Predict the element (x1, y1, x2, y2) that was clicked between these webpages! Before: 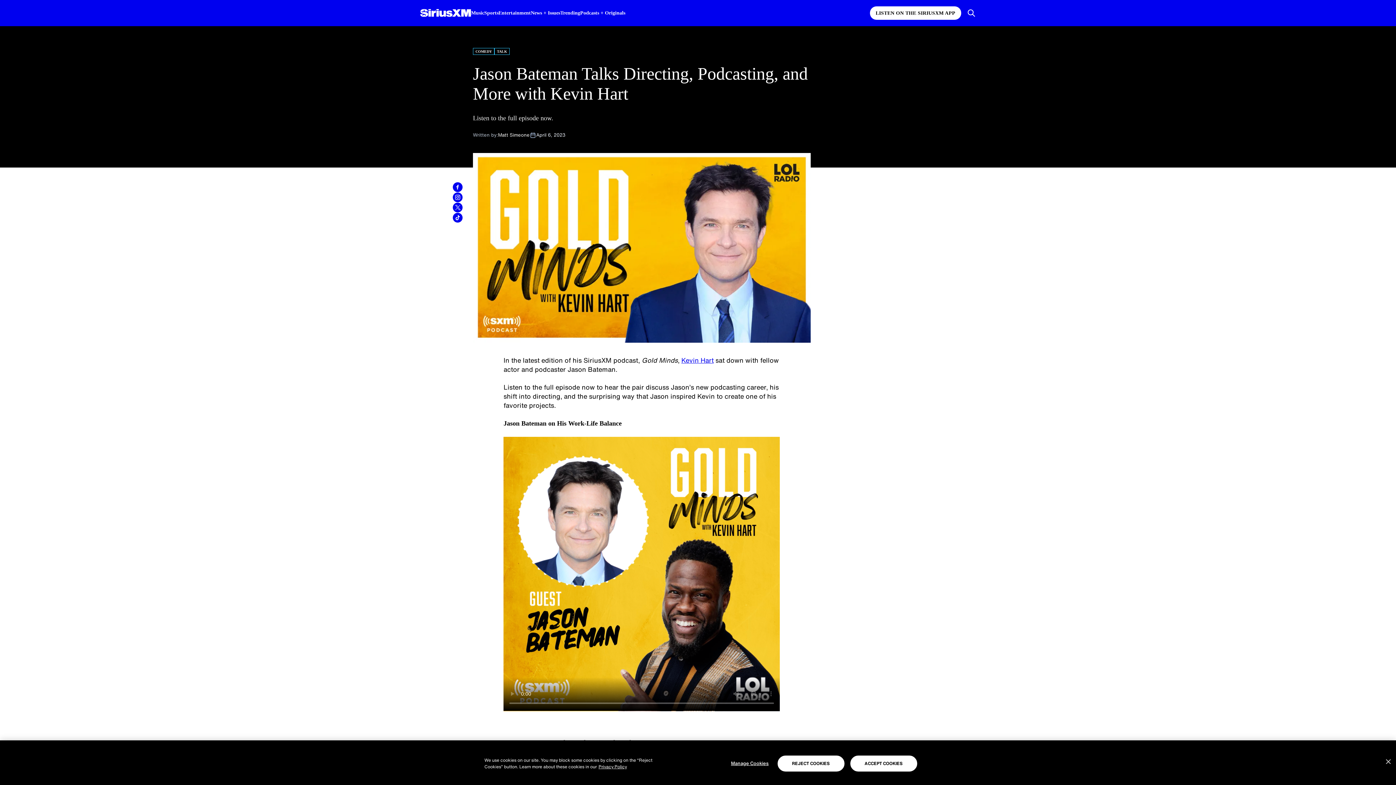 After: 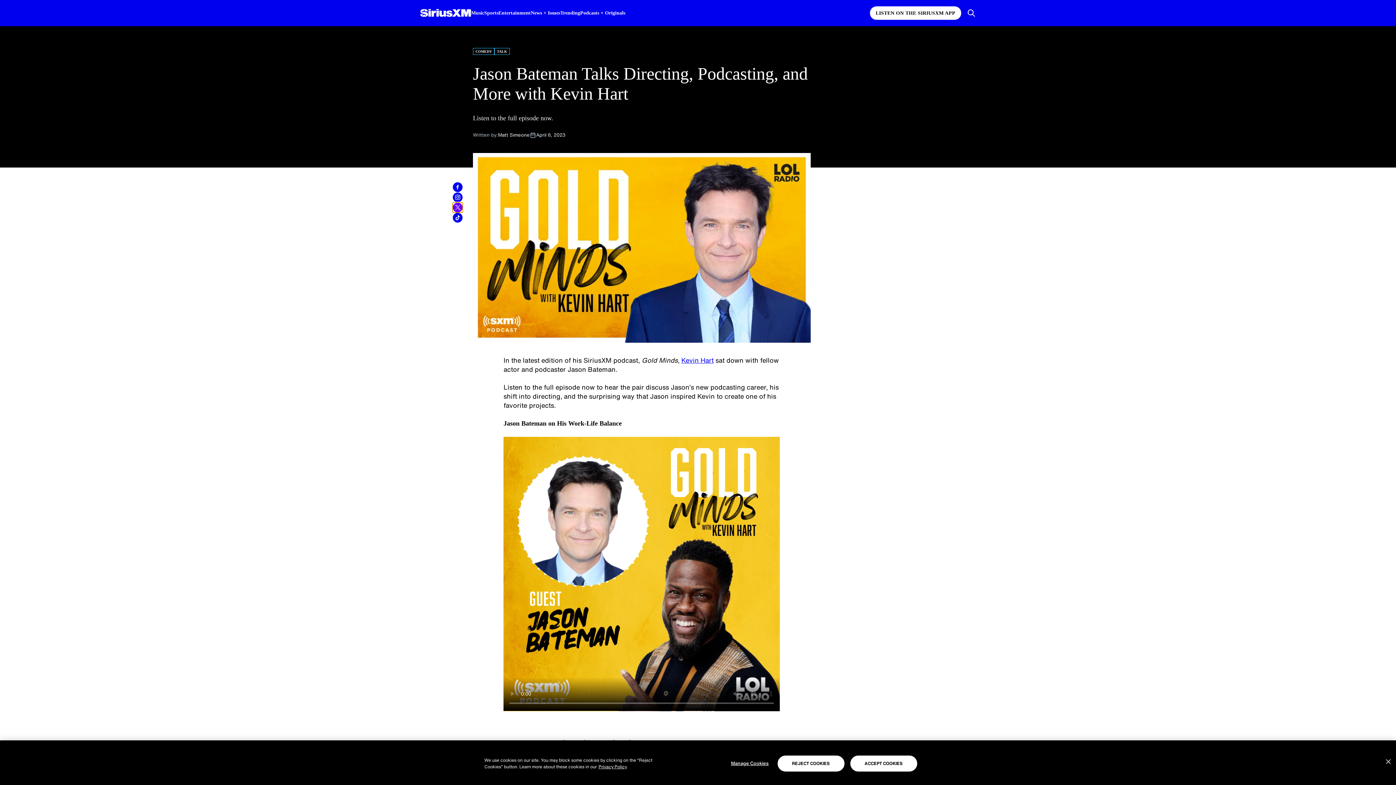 Action: label: Share this blog on Tweet bbox: (452, 202, 462, 212)